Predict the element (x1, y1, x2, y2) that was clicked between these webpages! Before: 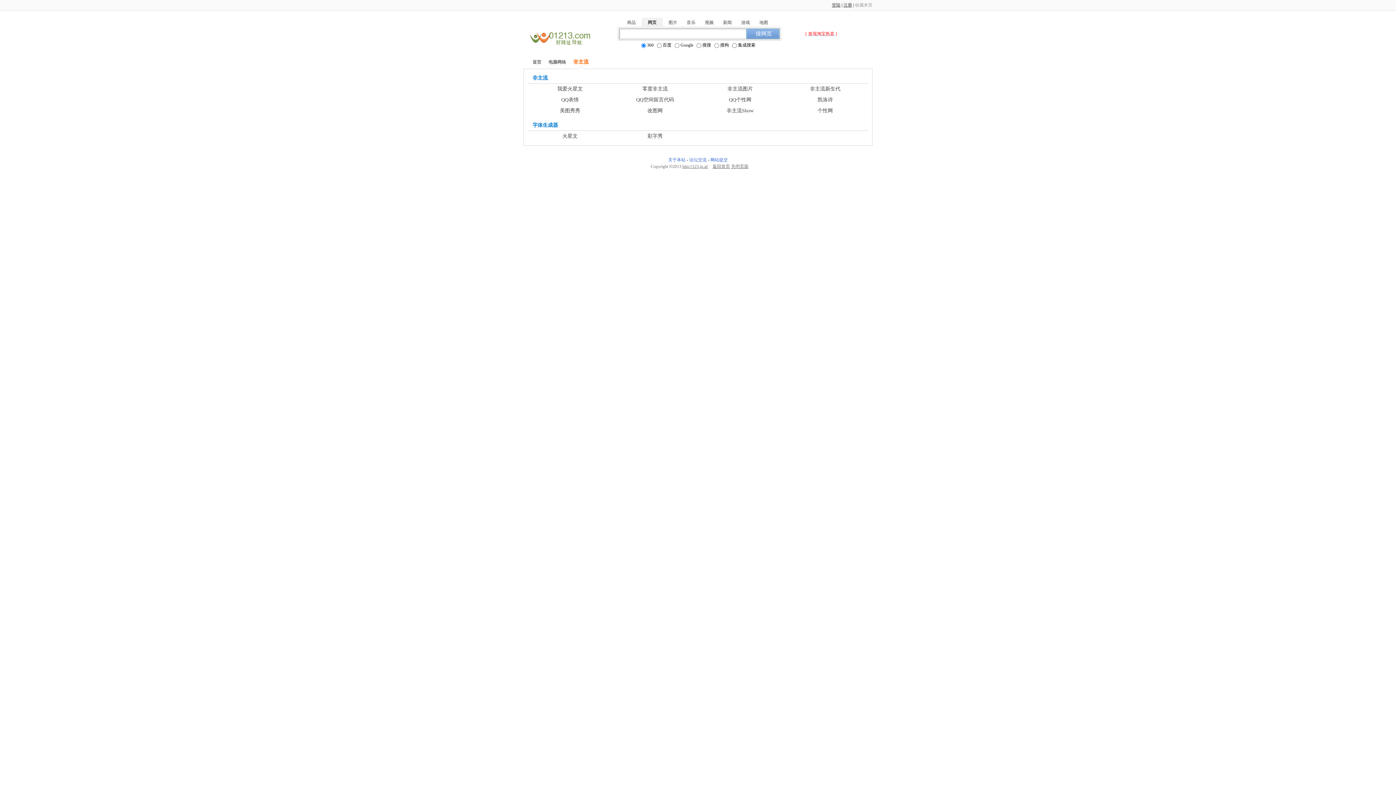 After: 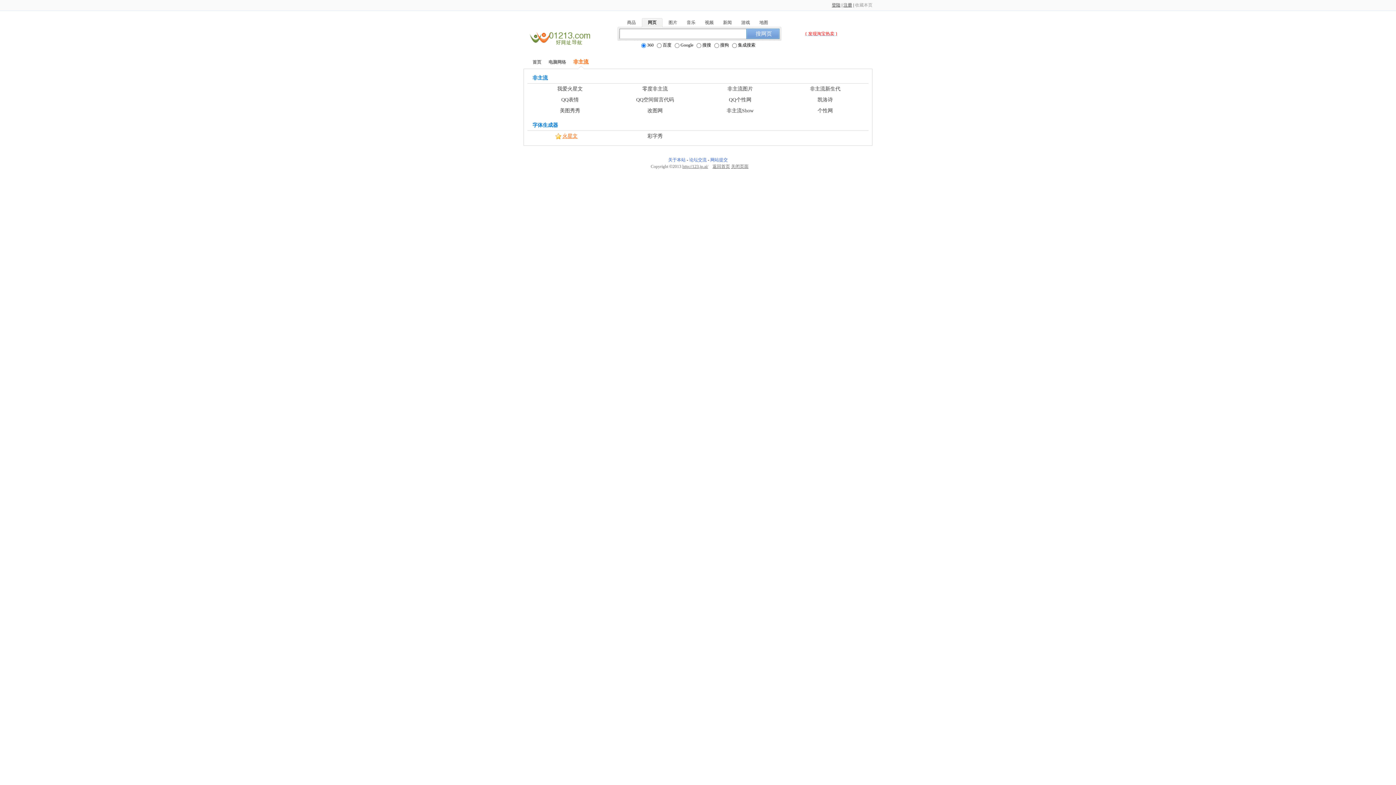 Action: bbox: (562, 133, 577, 138) label: 火星文